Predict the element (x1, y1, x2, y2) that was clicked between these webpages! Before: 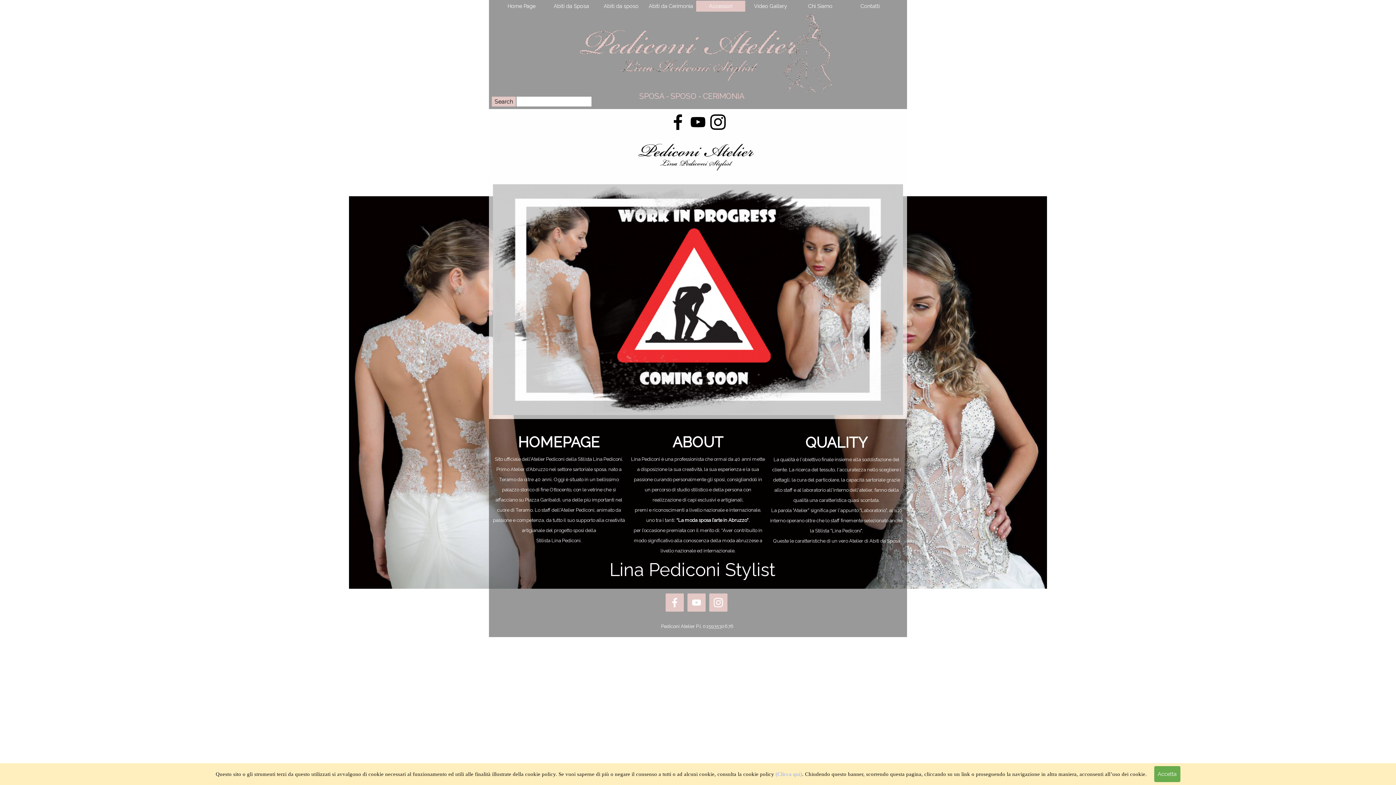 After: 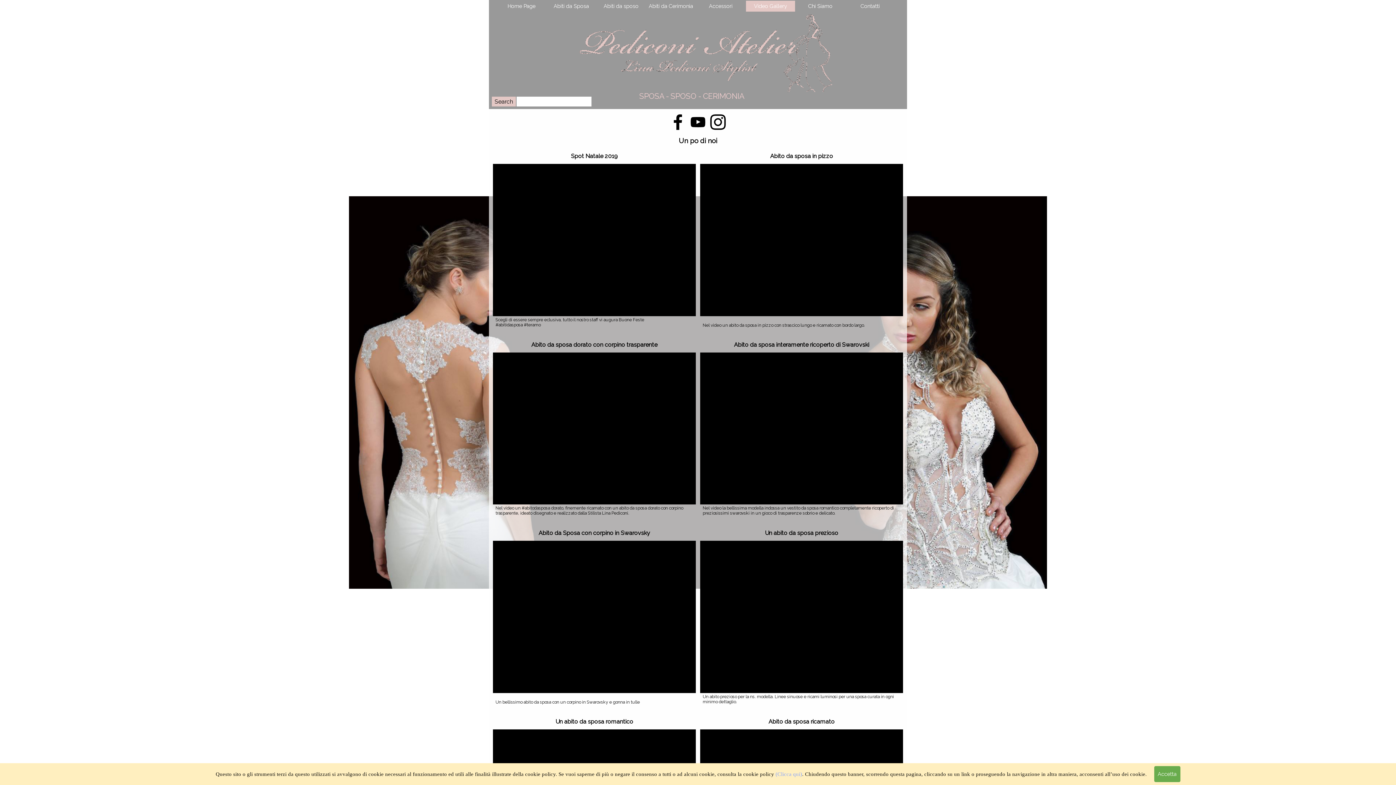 Action: bbox: (748, 0, 793, 11) label: Video Gallery